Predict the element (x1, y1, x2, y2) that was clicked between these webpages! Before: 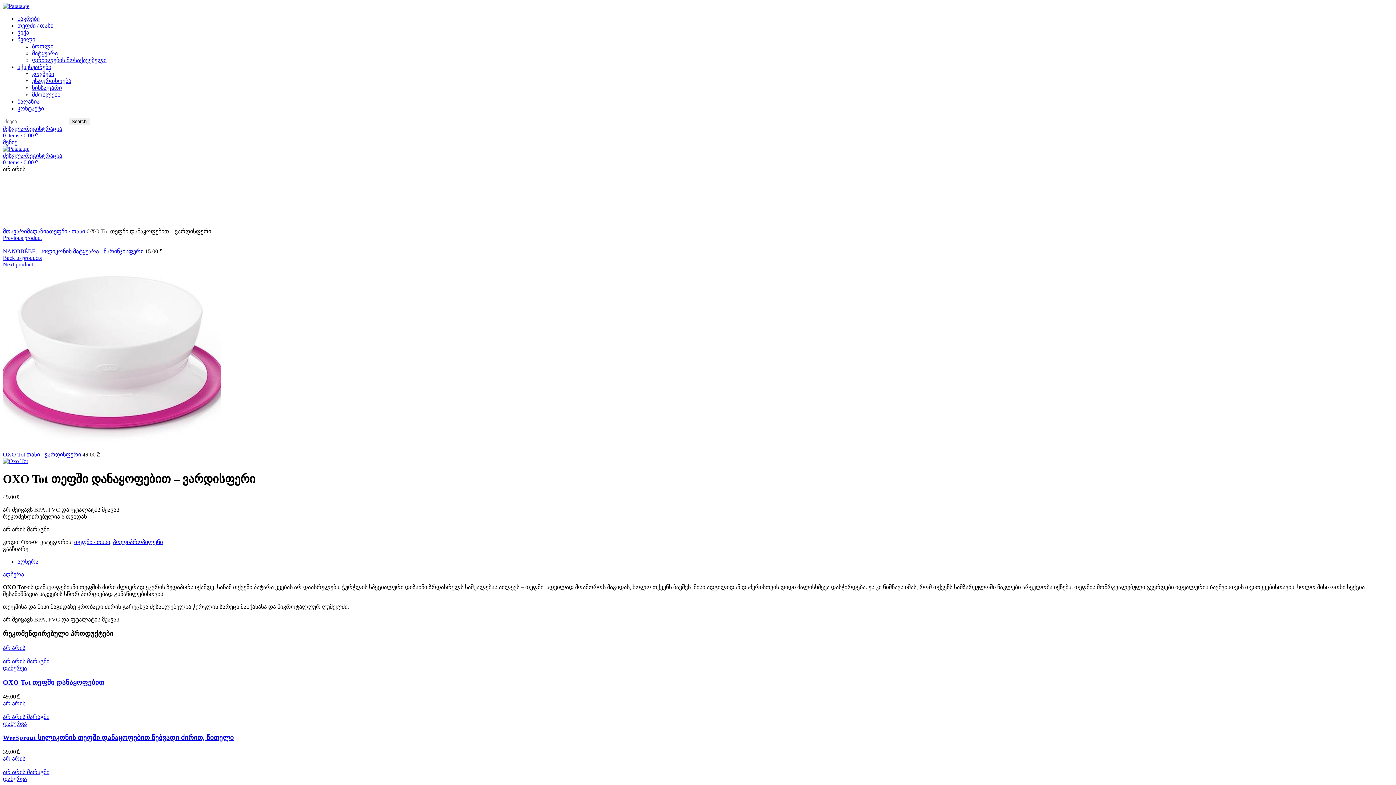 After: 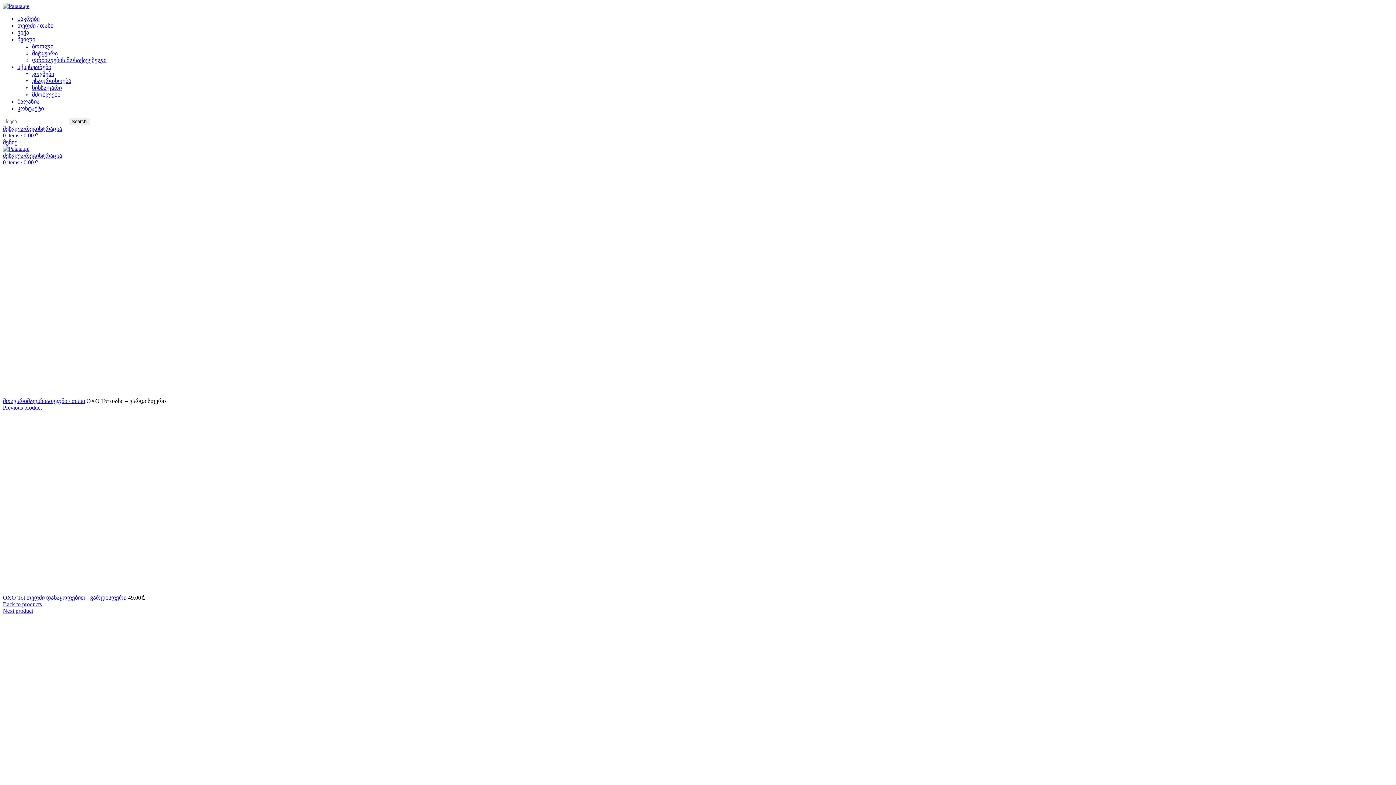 Action: label: Next product bbox: (2, 261, 33, 267)